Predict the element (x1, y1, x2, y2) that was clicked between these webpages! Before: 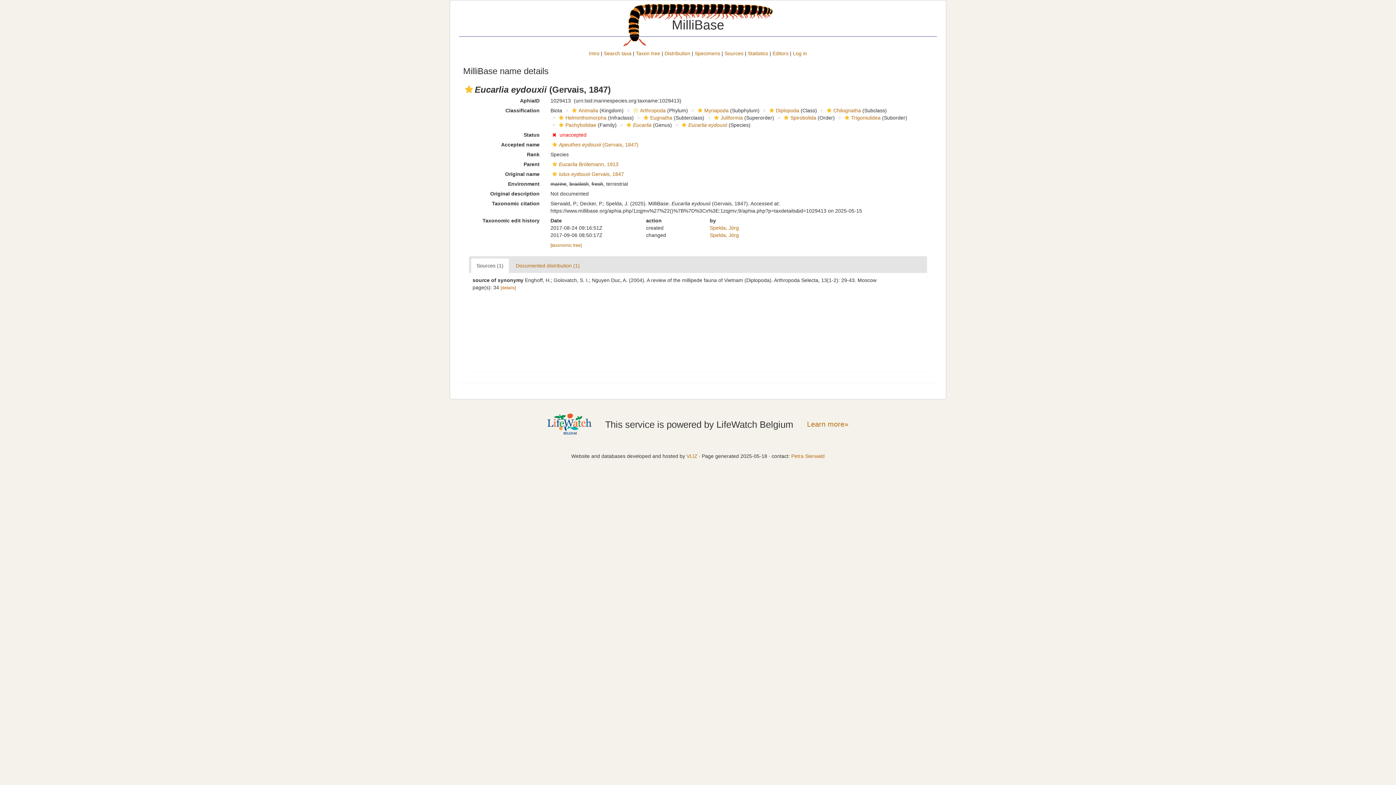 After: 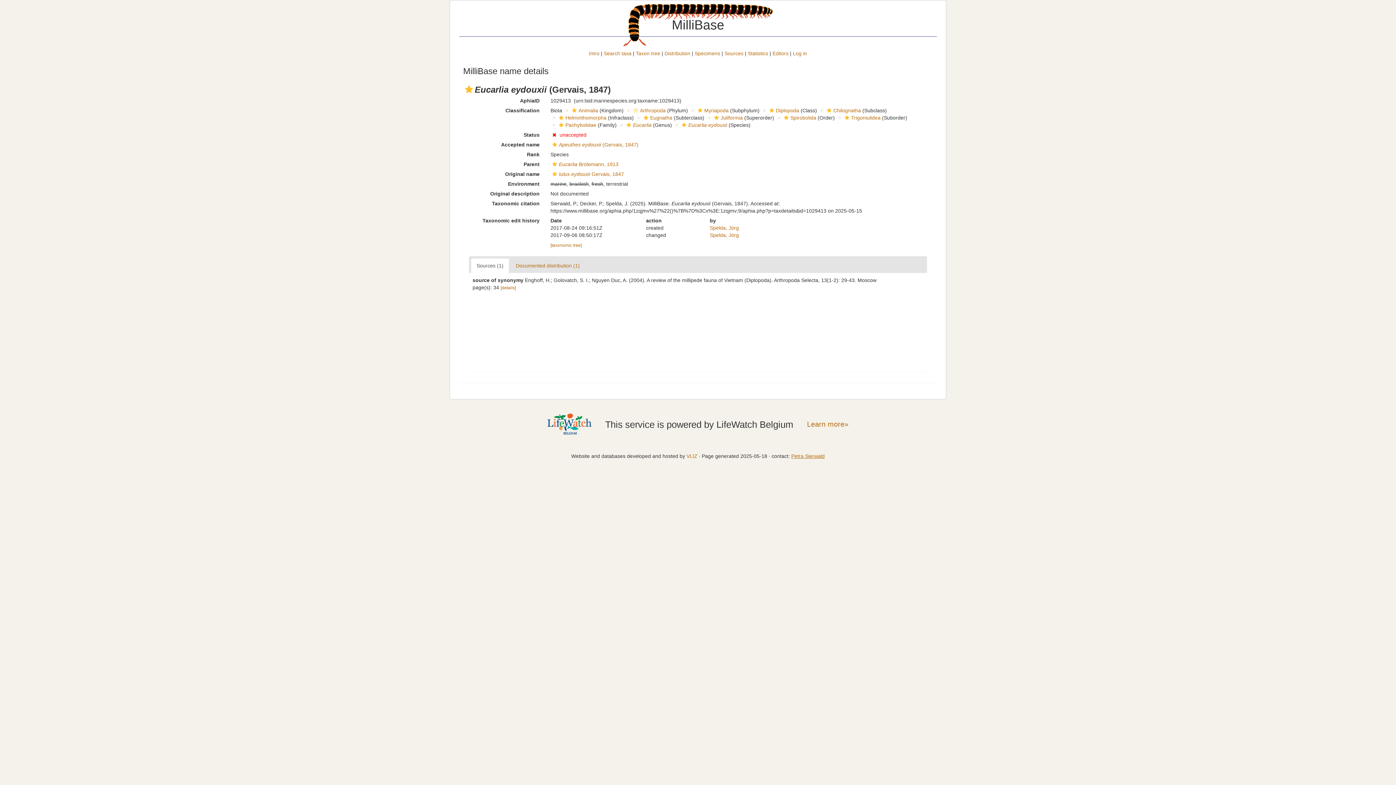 Action: label: Petra Sierwald bbox: (791, 453, 824, 459)